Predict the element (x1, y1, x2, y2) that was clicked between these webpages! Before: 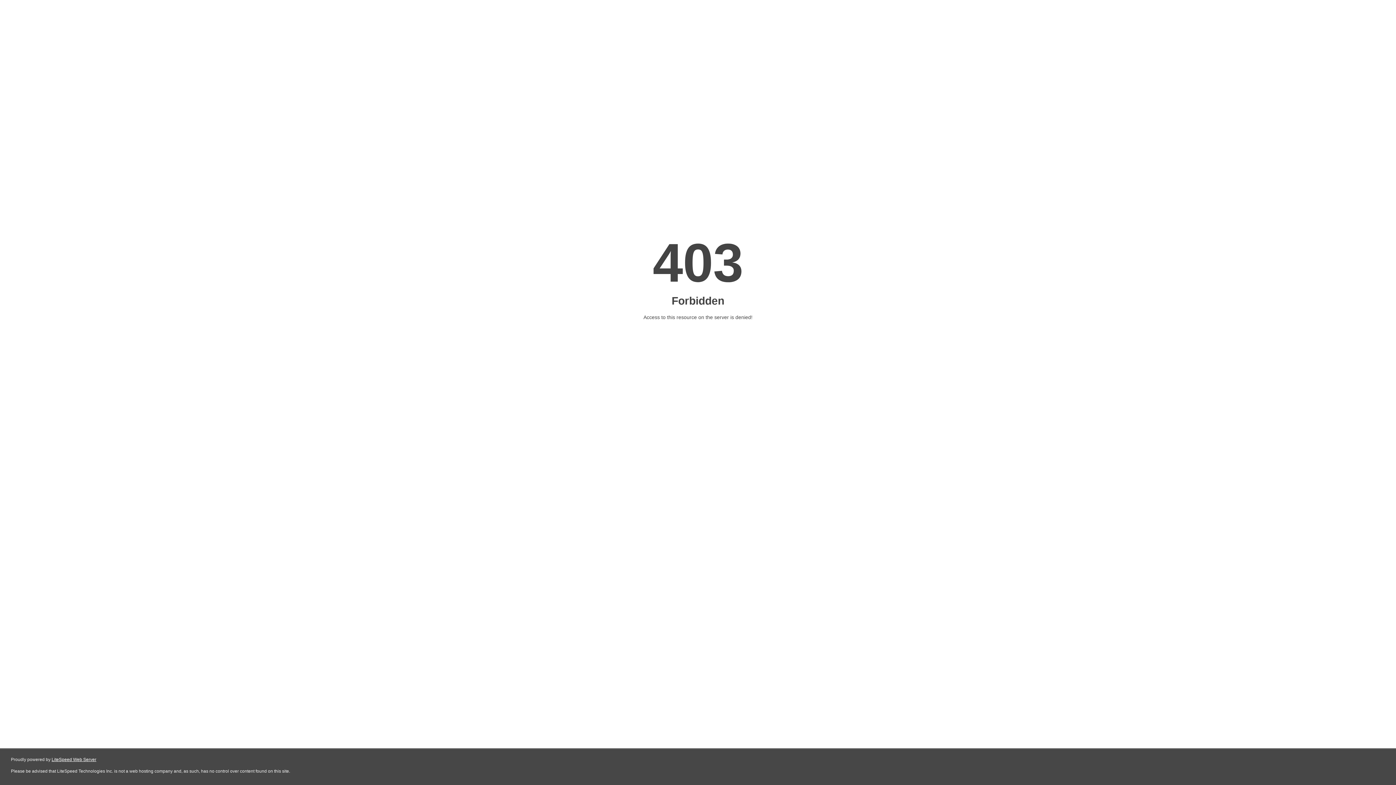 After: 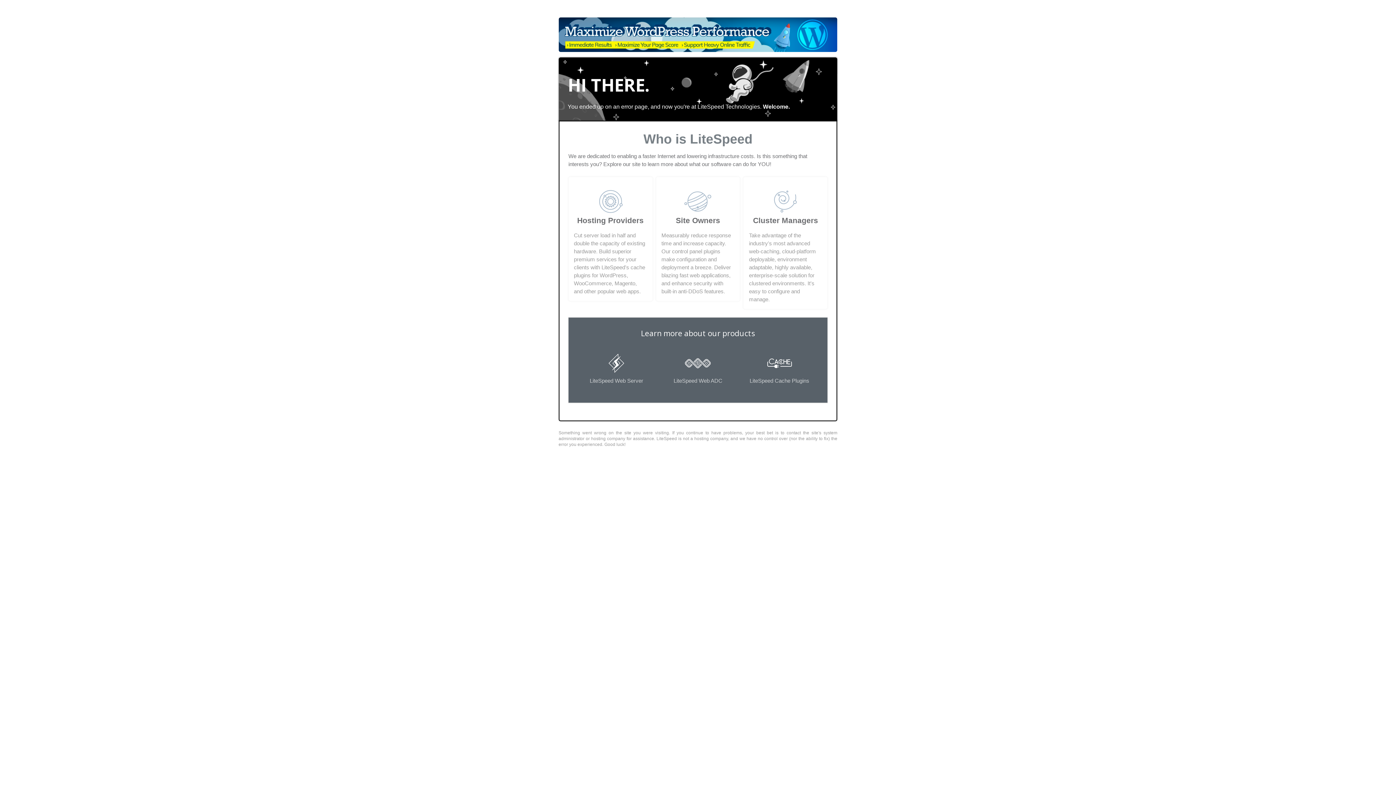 Action: label: LiteSpeed Web Server bbox: (51, 757, 96, 762)